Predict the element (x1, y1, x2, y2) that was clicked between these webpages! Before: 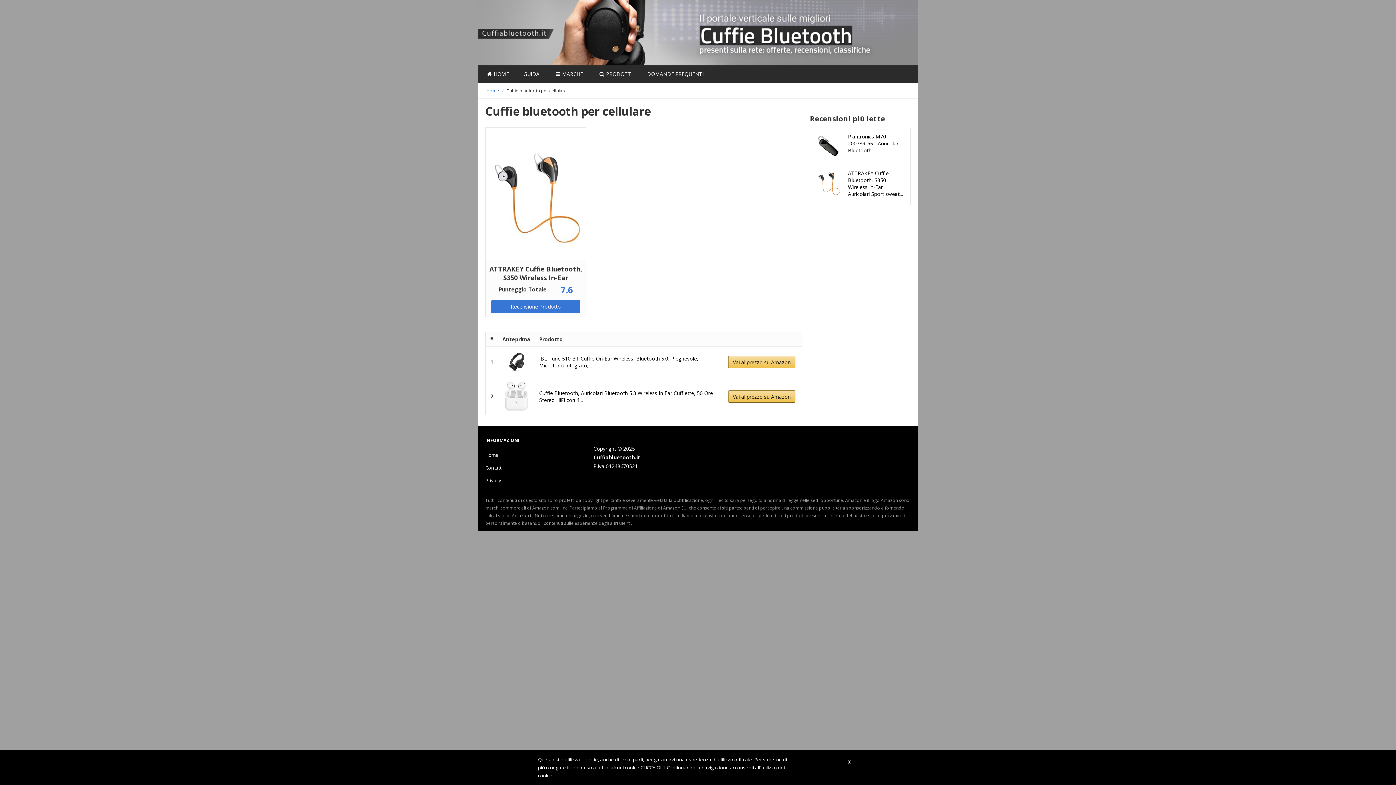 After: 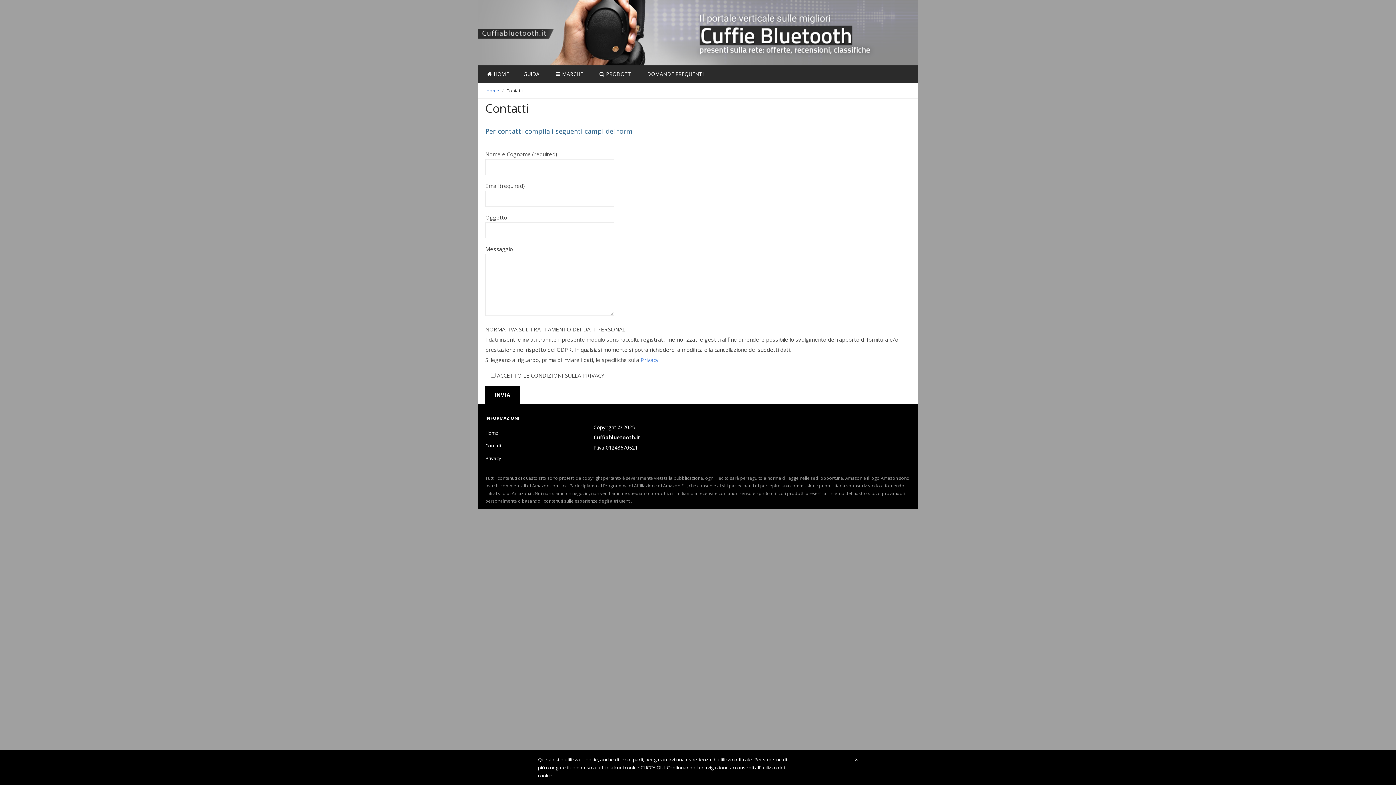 Action: label: Contatti bbox: (485, 462, 586, 473)